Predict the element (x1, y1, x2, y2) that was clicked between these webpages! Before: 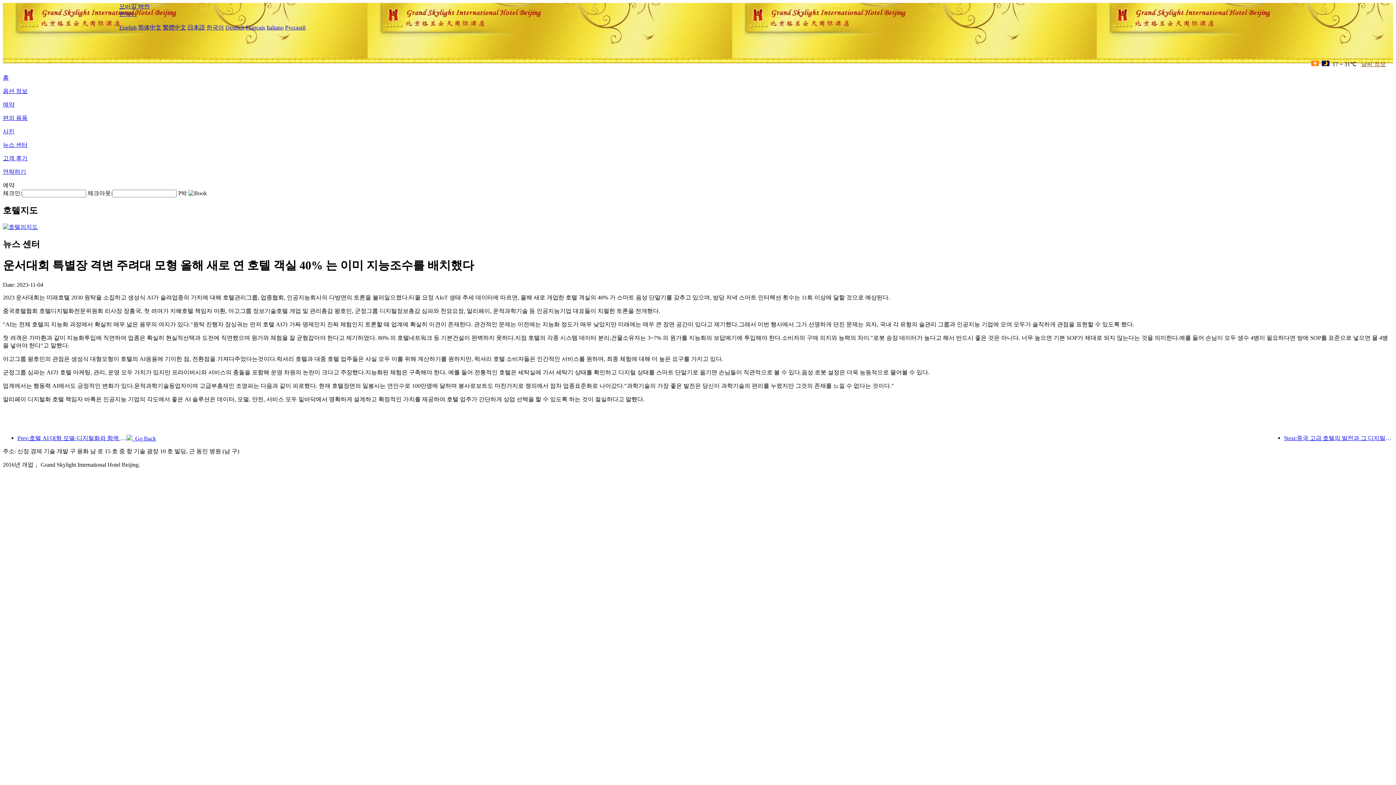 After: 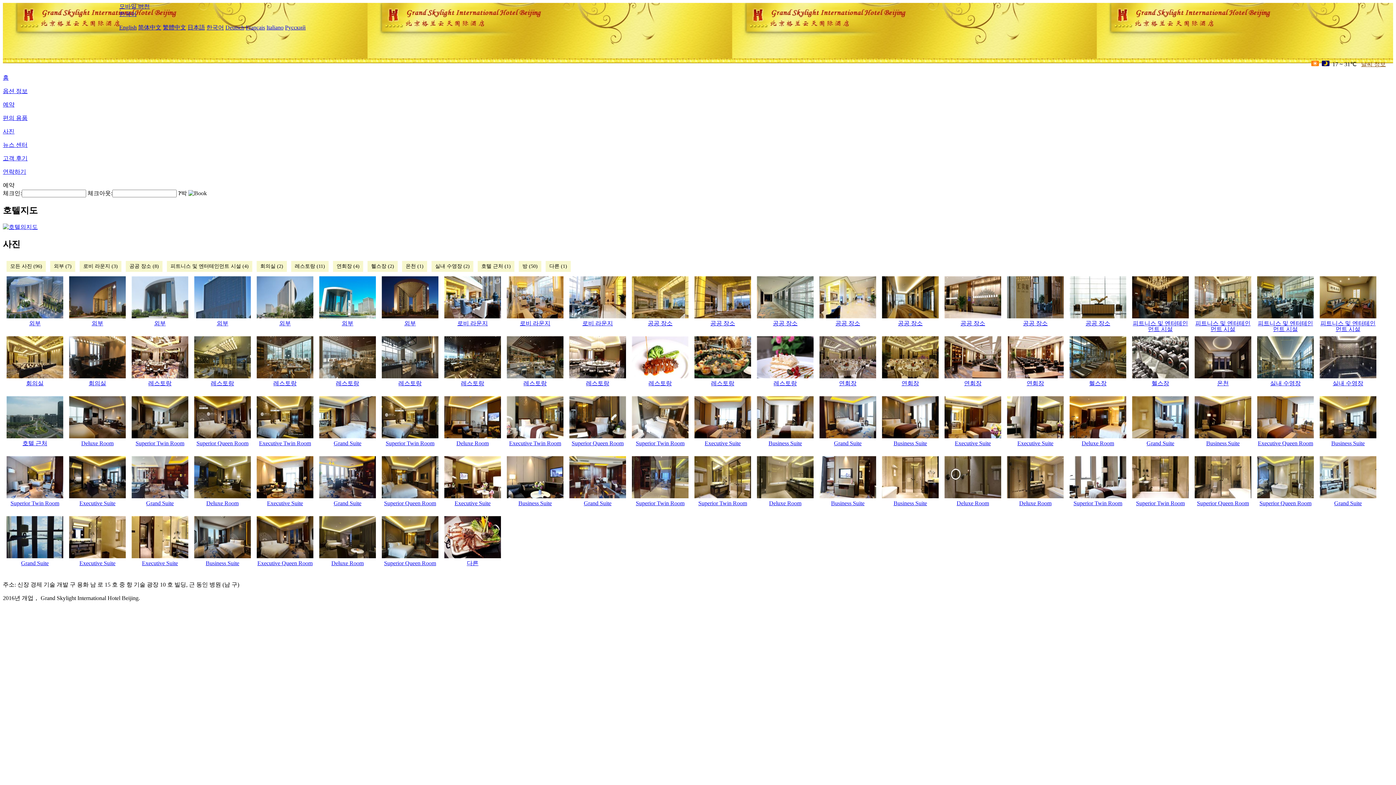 Action: label: 사진 bbox: (2, 128, 14, 134)